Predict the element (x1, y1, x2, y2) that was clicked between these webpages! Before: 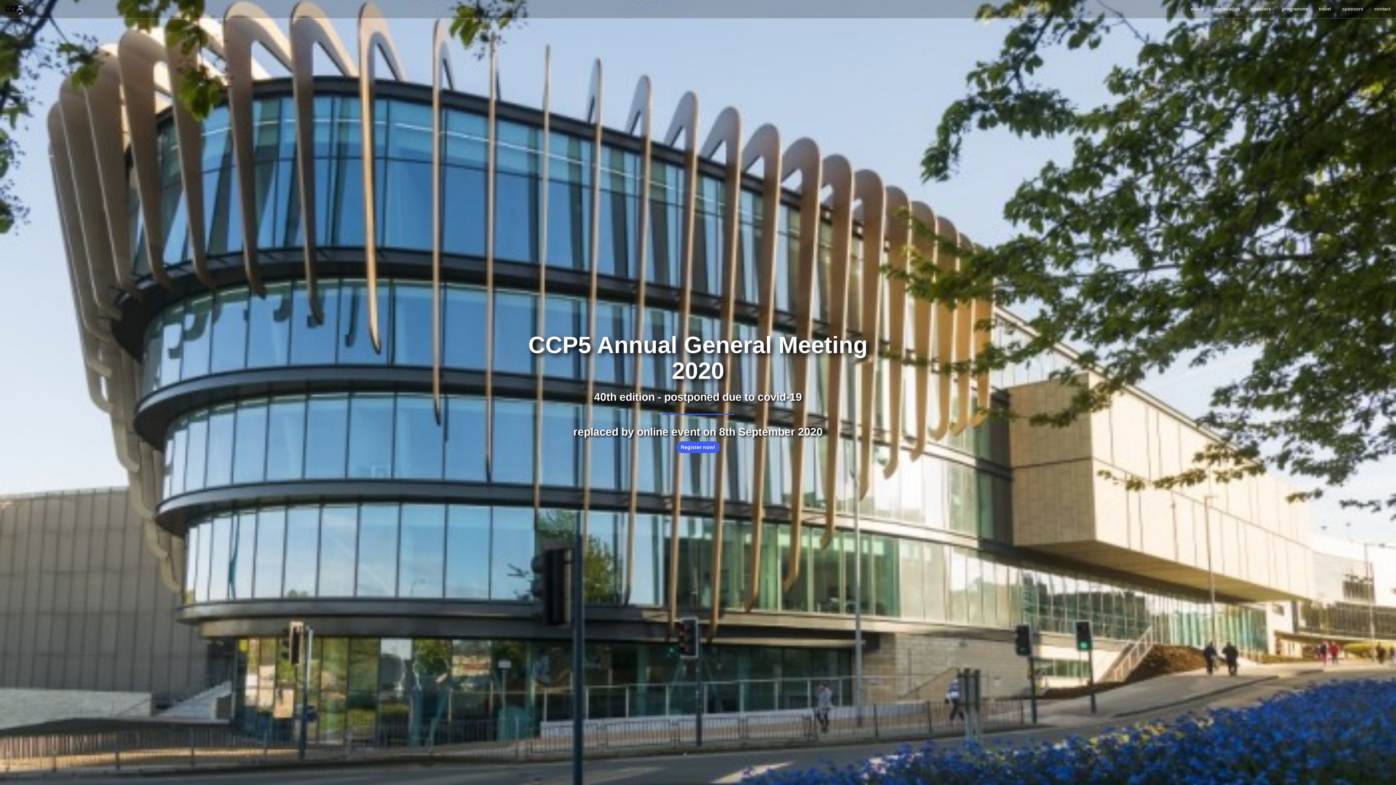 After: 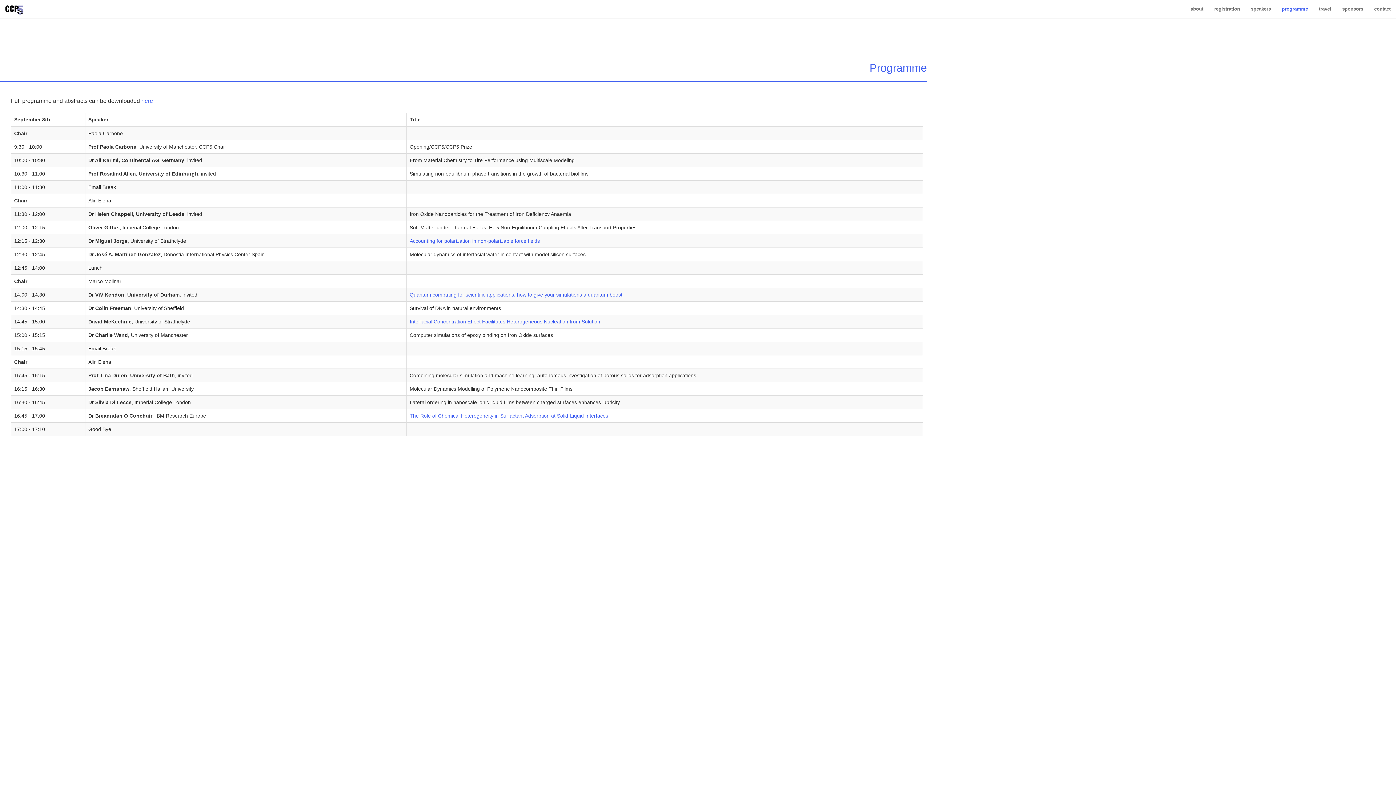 Action: label: programme bbox: (1276, 0, 1313, 18)